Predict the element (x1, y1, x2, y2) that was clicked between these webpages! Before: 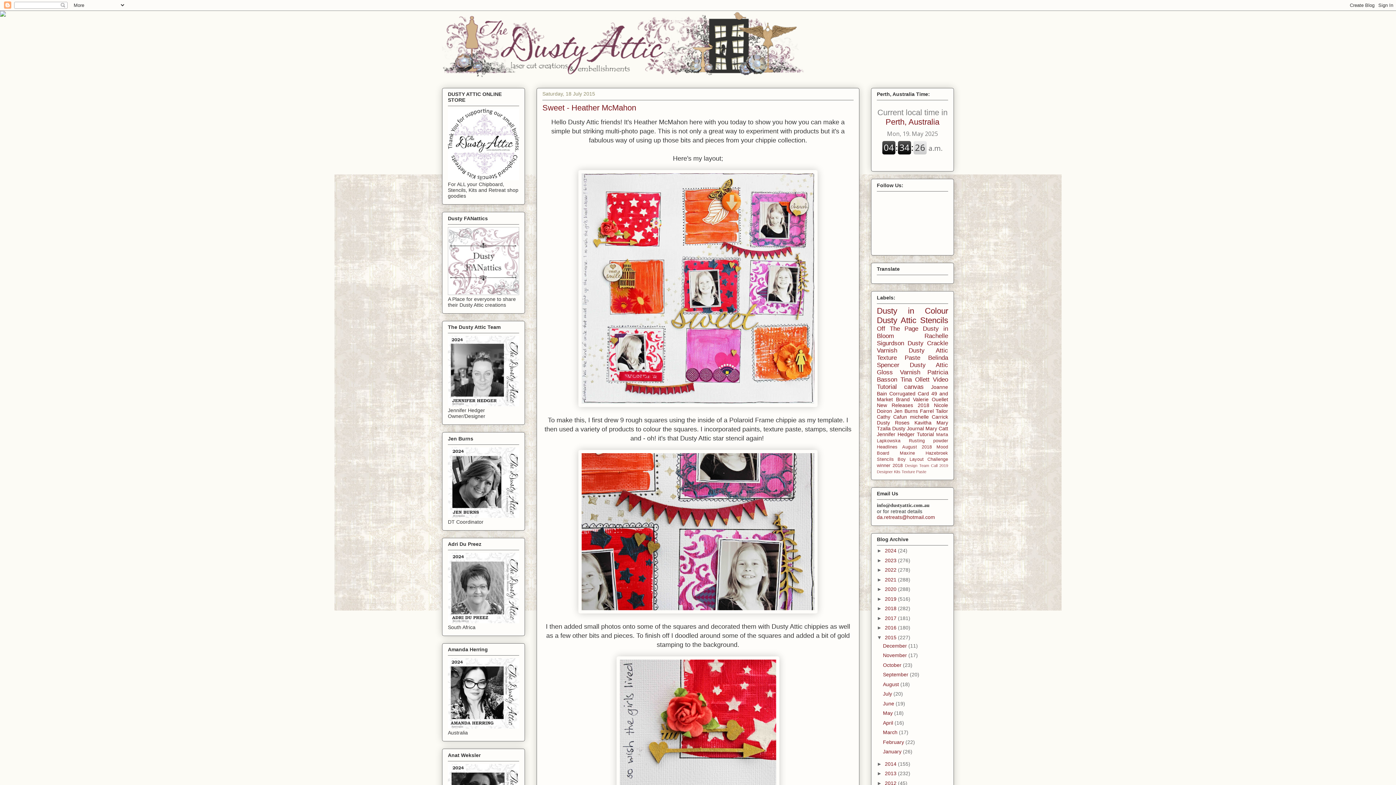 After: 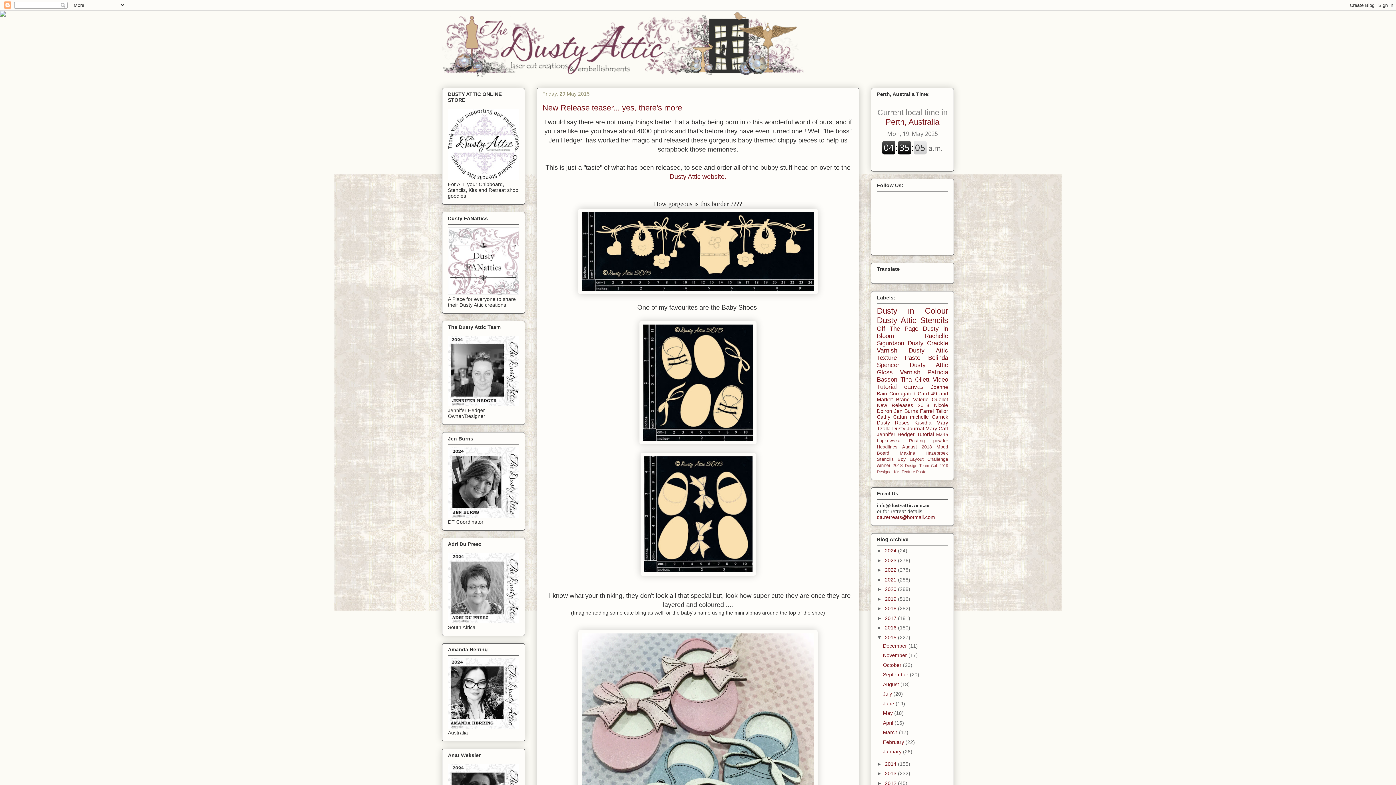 Action: bbox: (883, 710, 894, 716) label: May 